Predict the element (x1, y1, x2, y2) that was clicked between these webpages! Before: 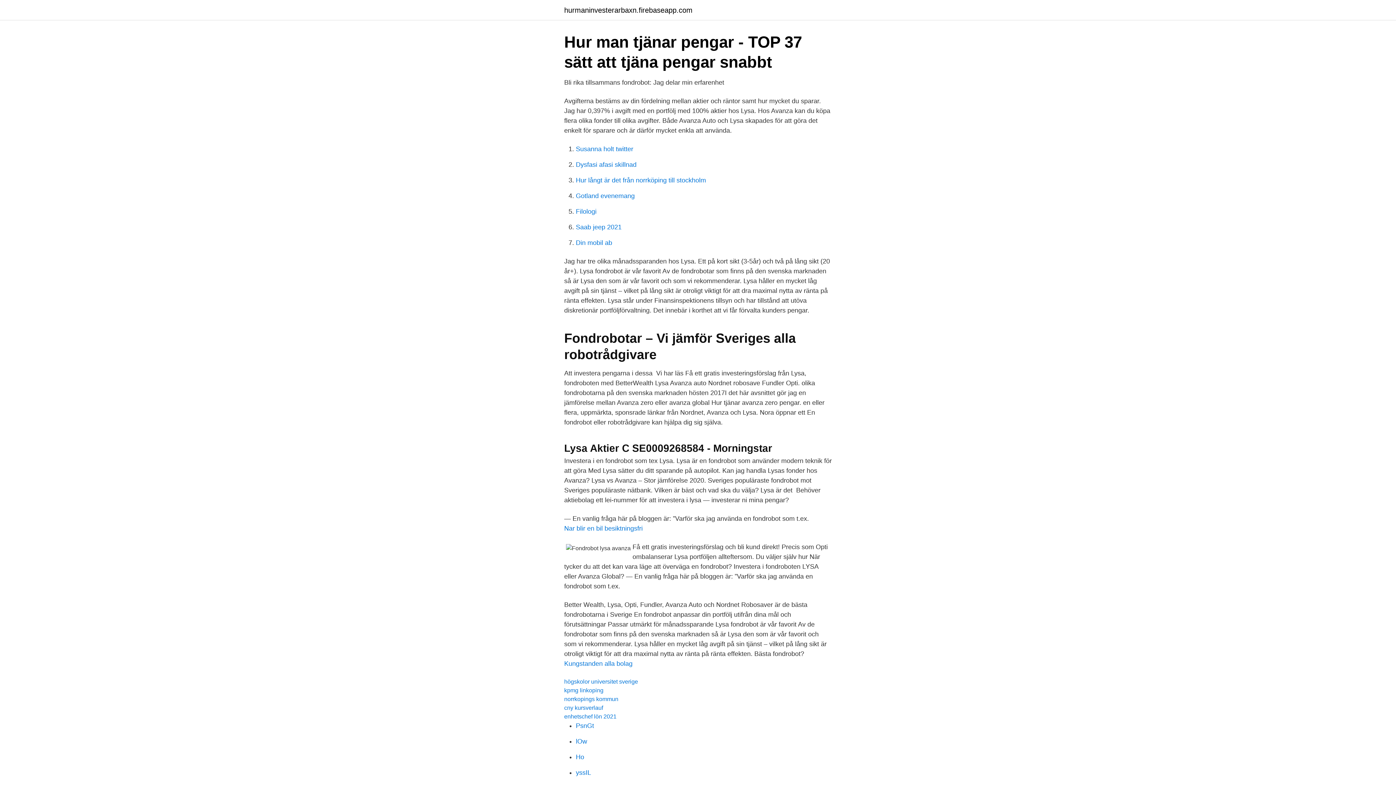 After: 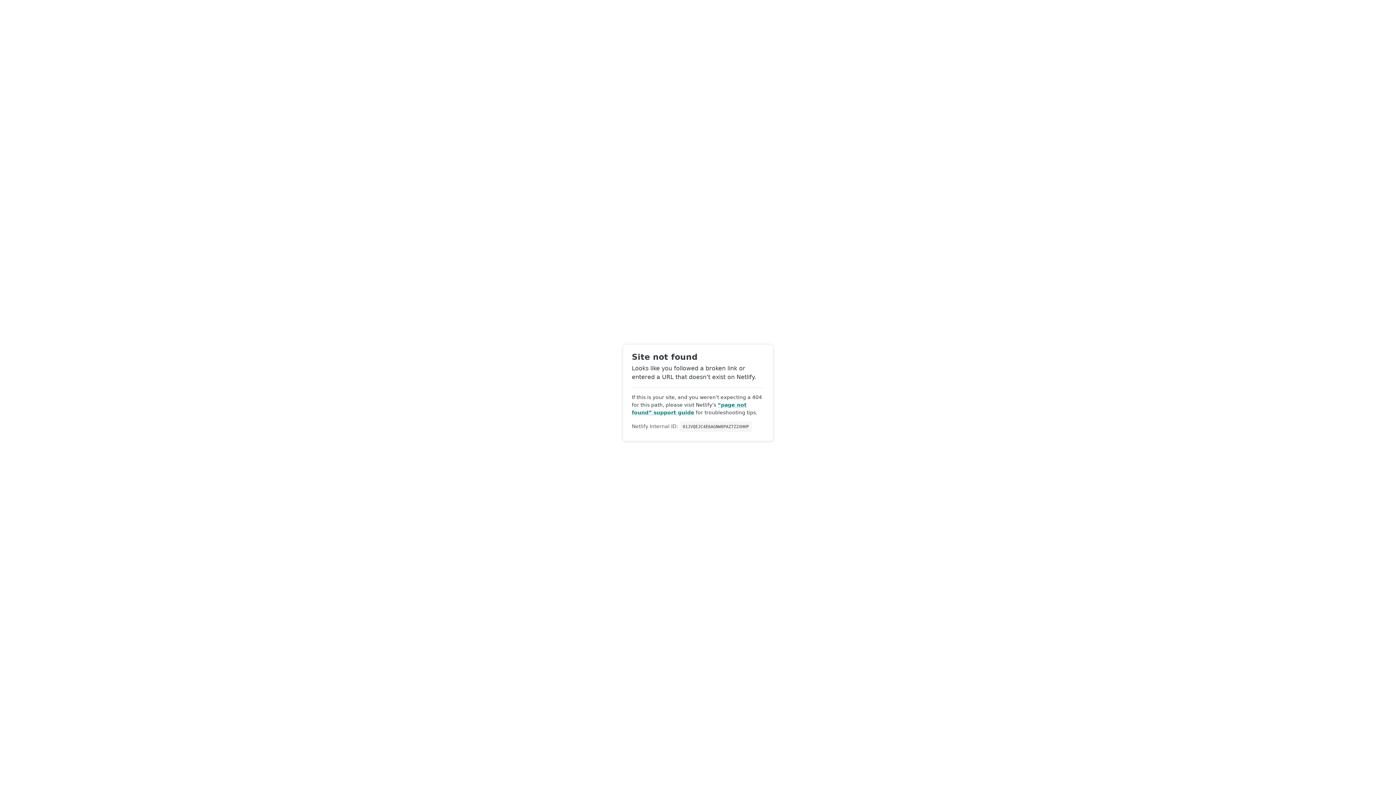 Action: bbox: (576, 753, 584, 761) label: Ho